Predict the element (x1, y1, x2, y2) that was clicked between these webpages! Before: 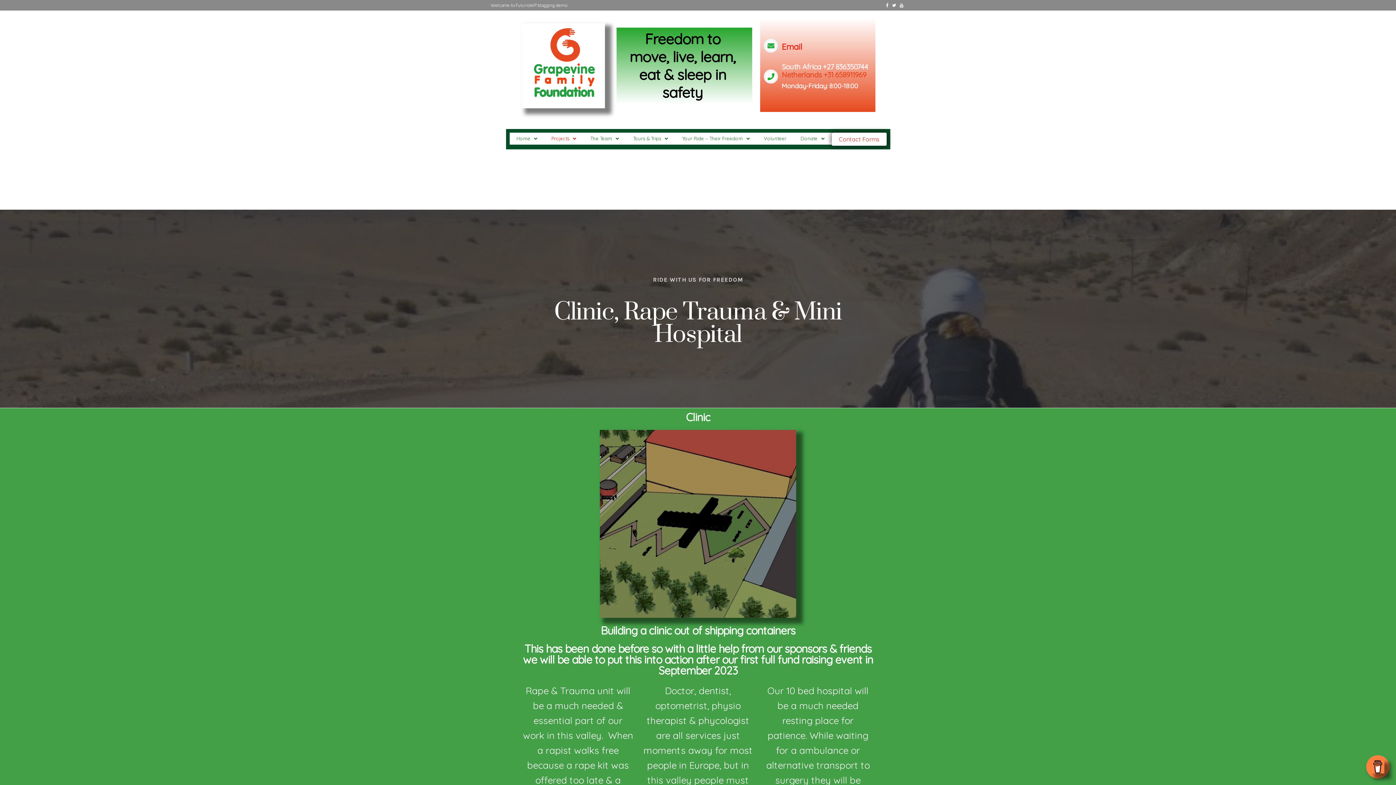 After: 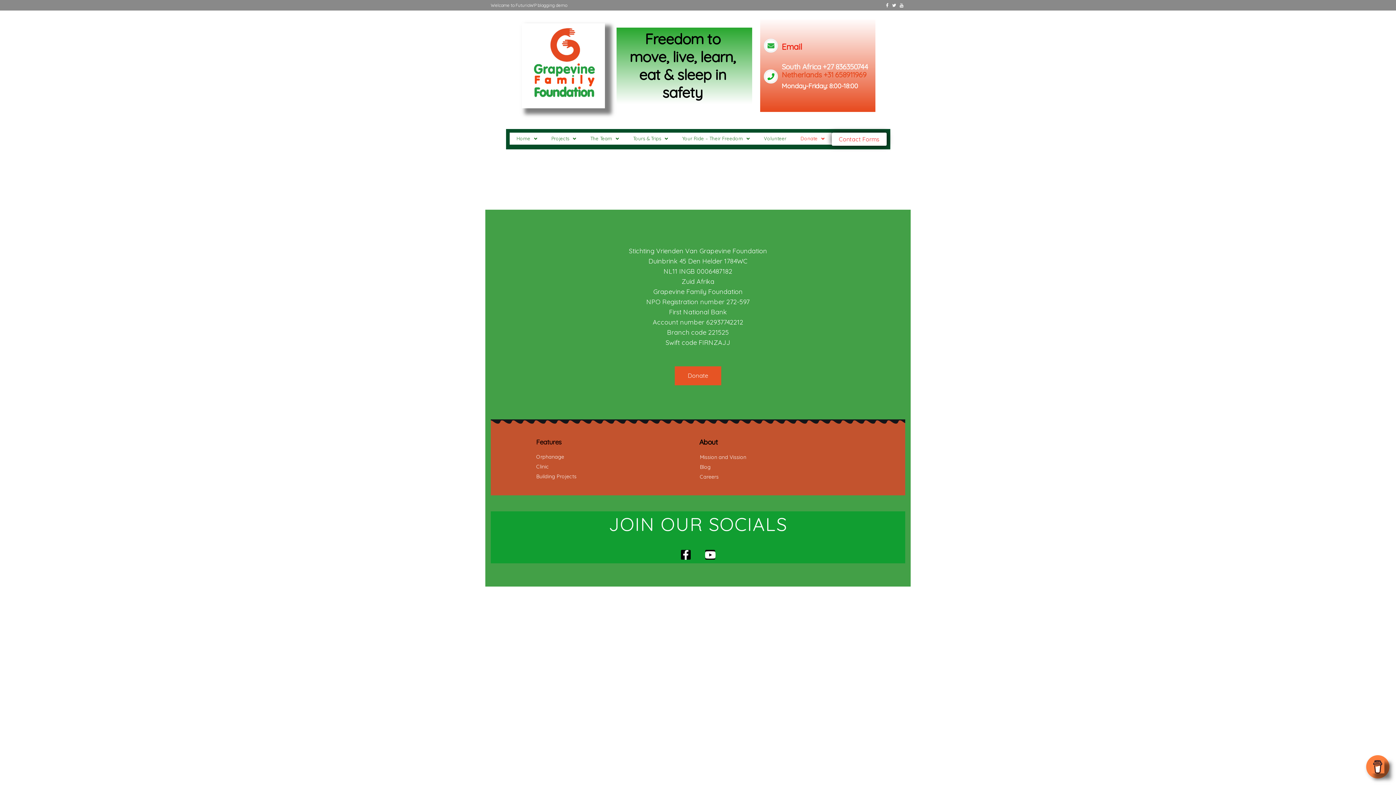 Action: bbox: (793, 132, 831, 144) label: Donate